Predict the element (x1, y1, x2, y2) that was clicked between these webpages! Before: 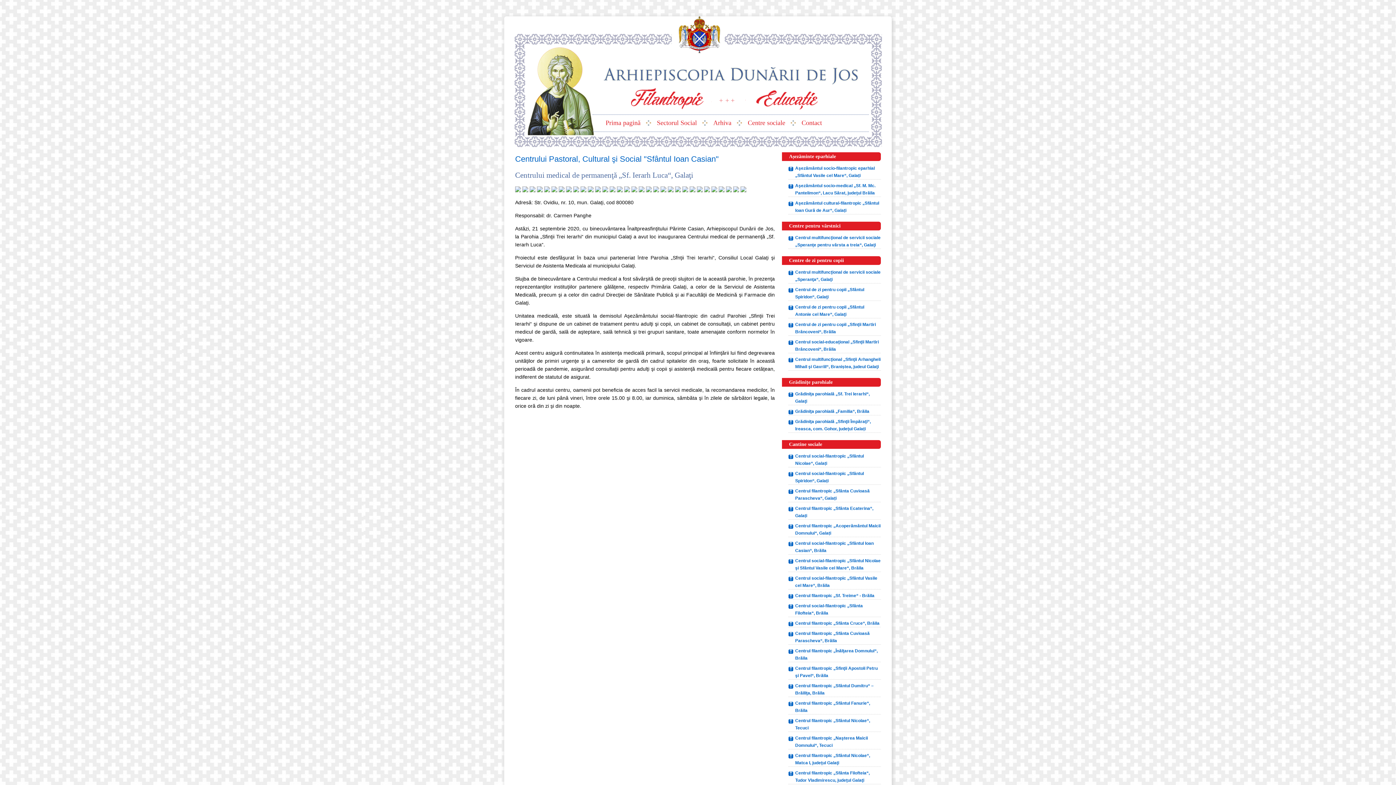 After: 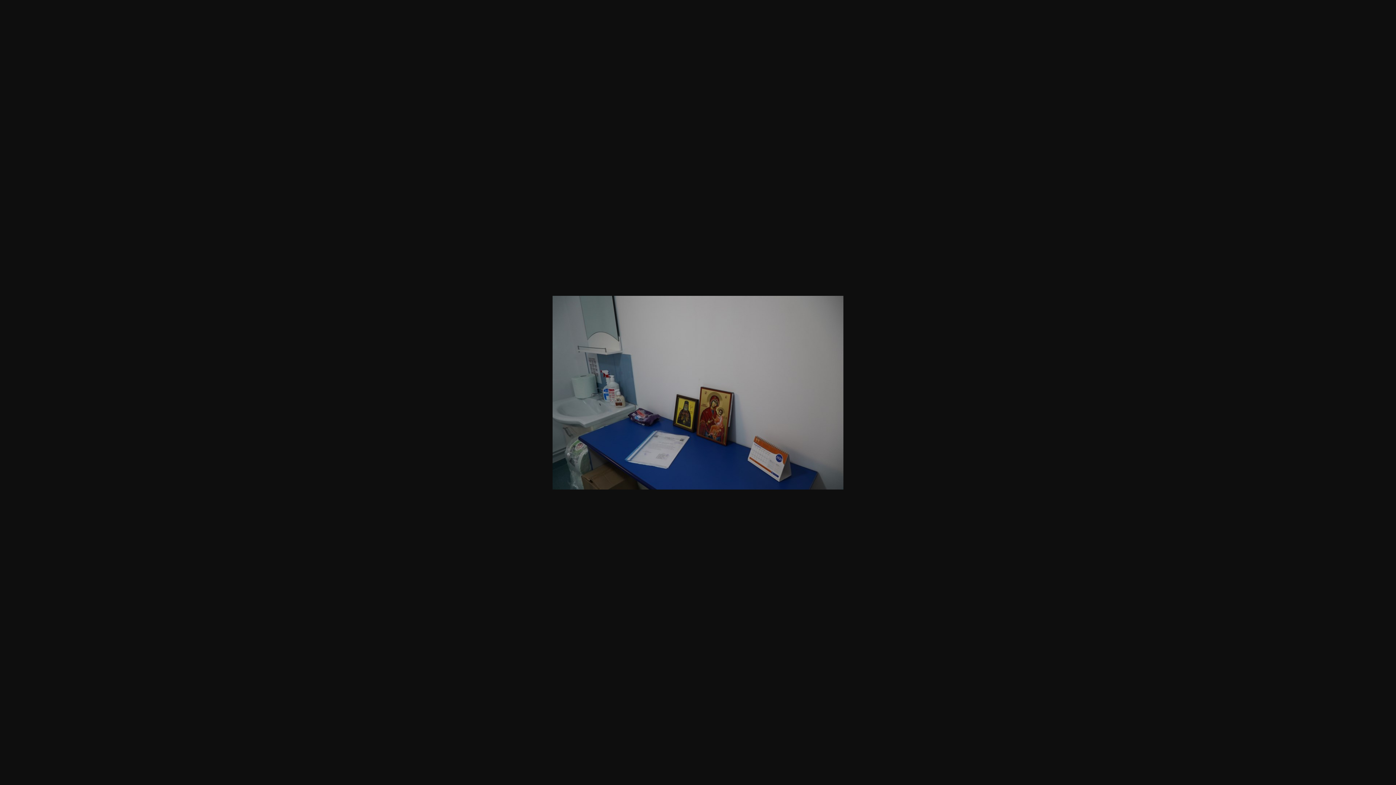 Action: bbox: (609, 187, 615, 193)